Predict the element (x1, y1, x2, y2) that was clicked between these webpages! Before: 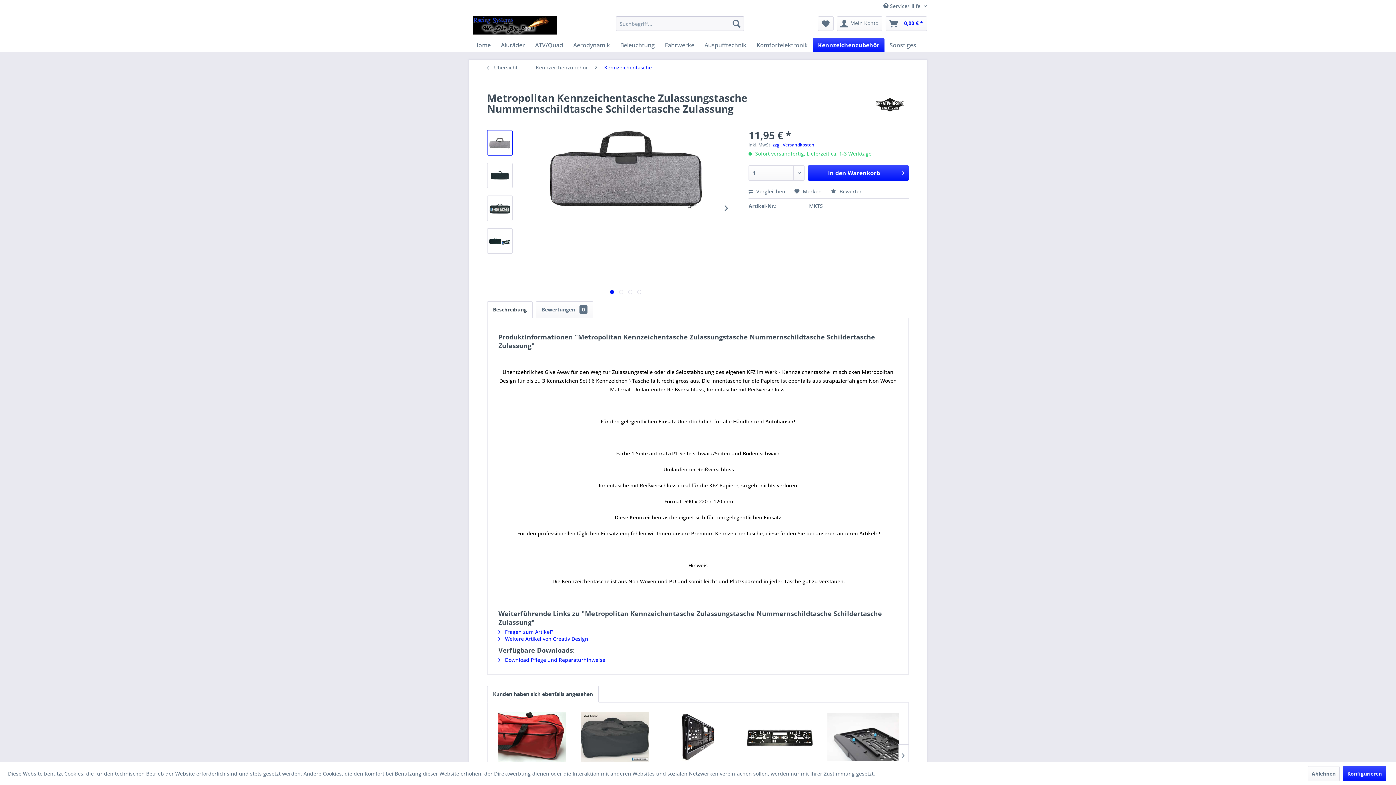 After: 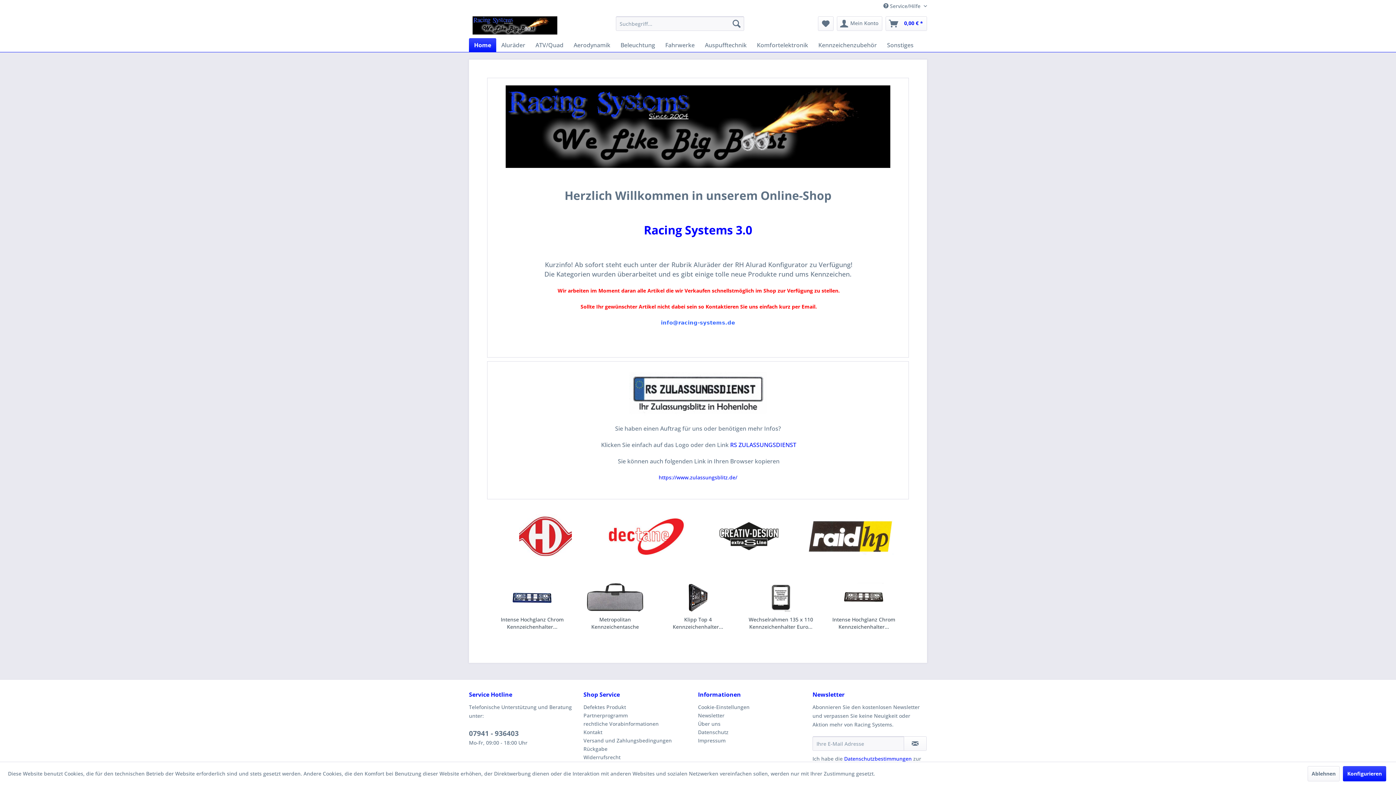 Action: label: Home bbox: (469, 38, 496, 52)